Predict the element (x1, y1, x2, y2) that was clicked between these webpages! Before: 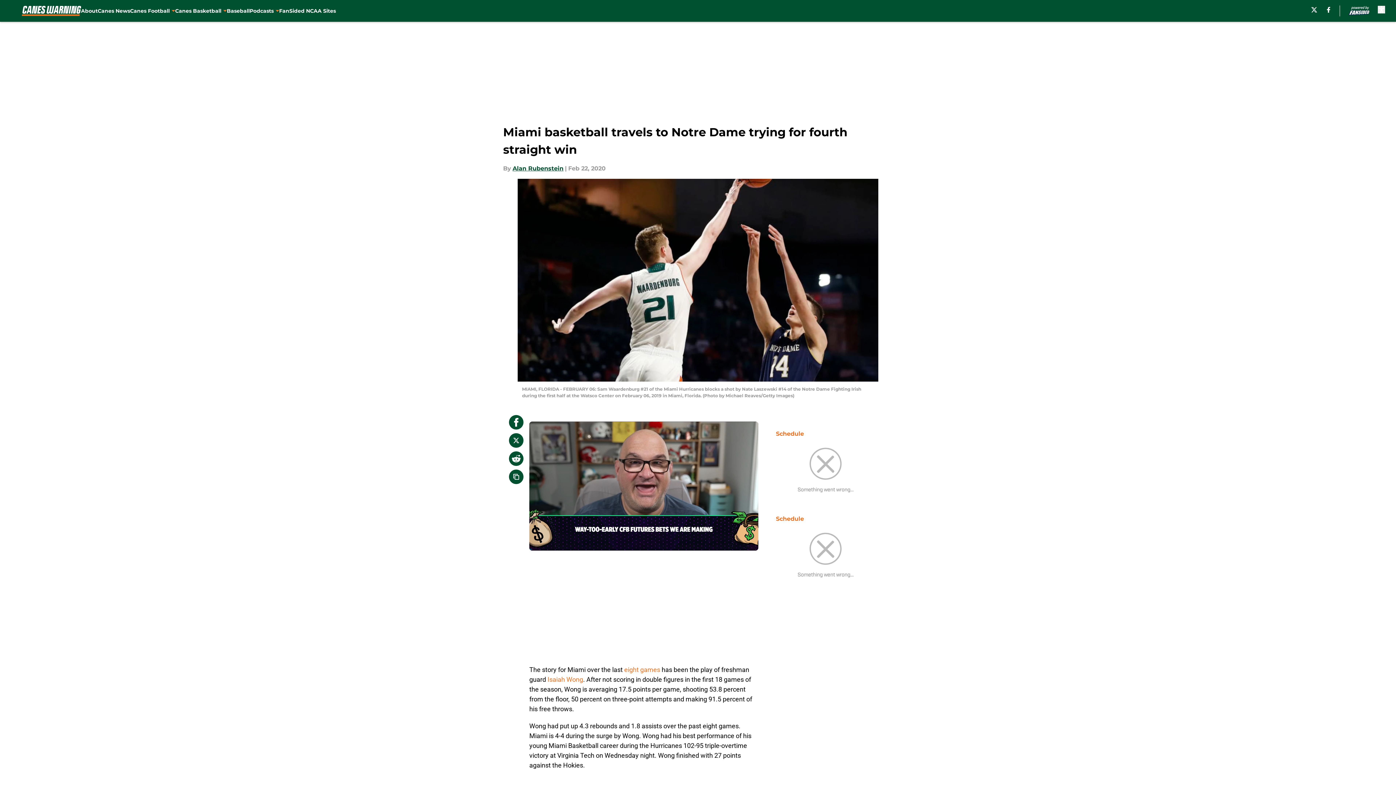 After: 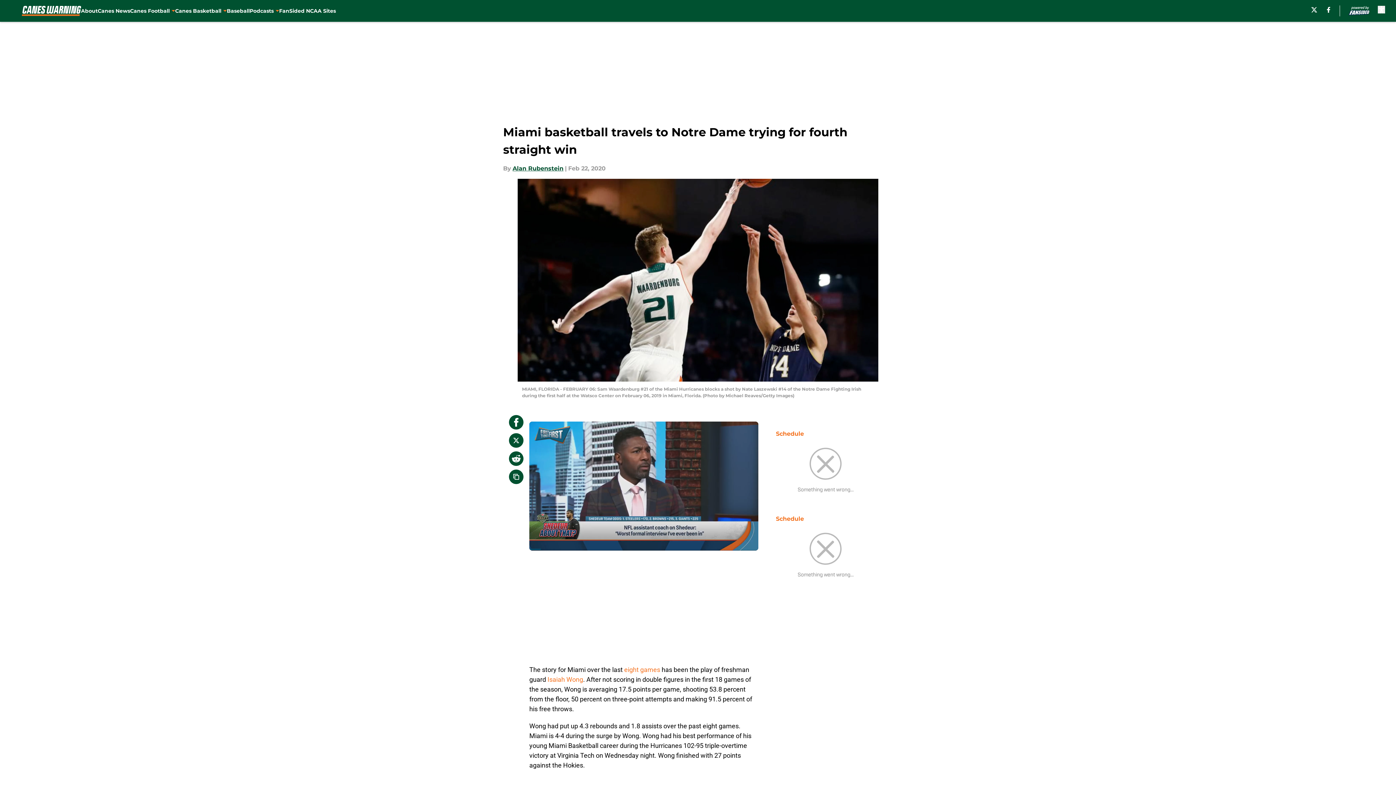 Action: label: facebook bbox: (1327, 6, 1330, 12)